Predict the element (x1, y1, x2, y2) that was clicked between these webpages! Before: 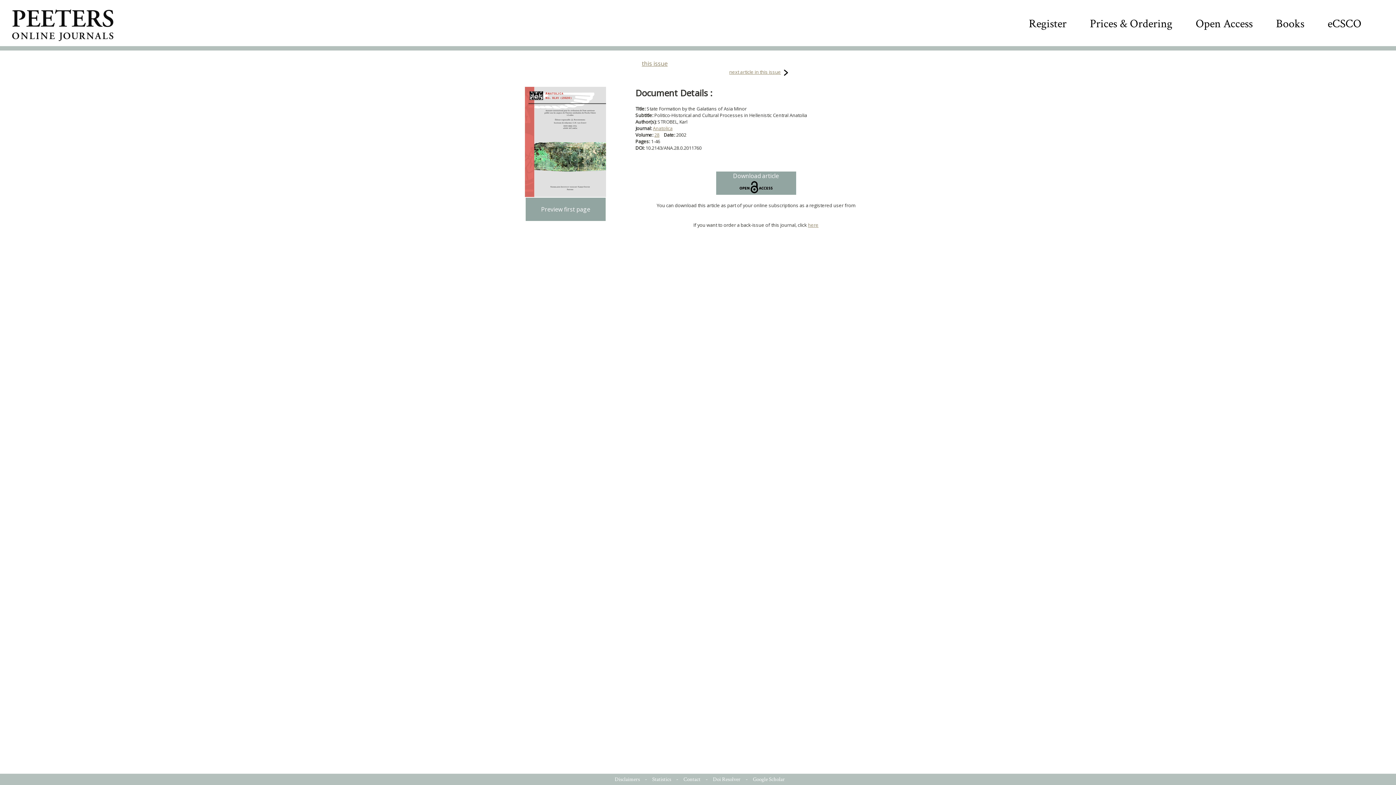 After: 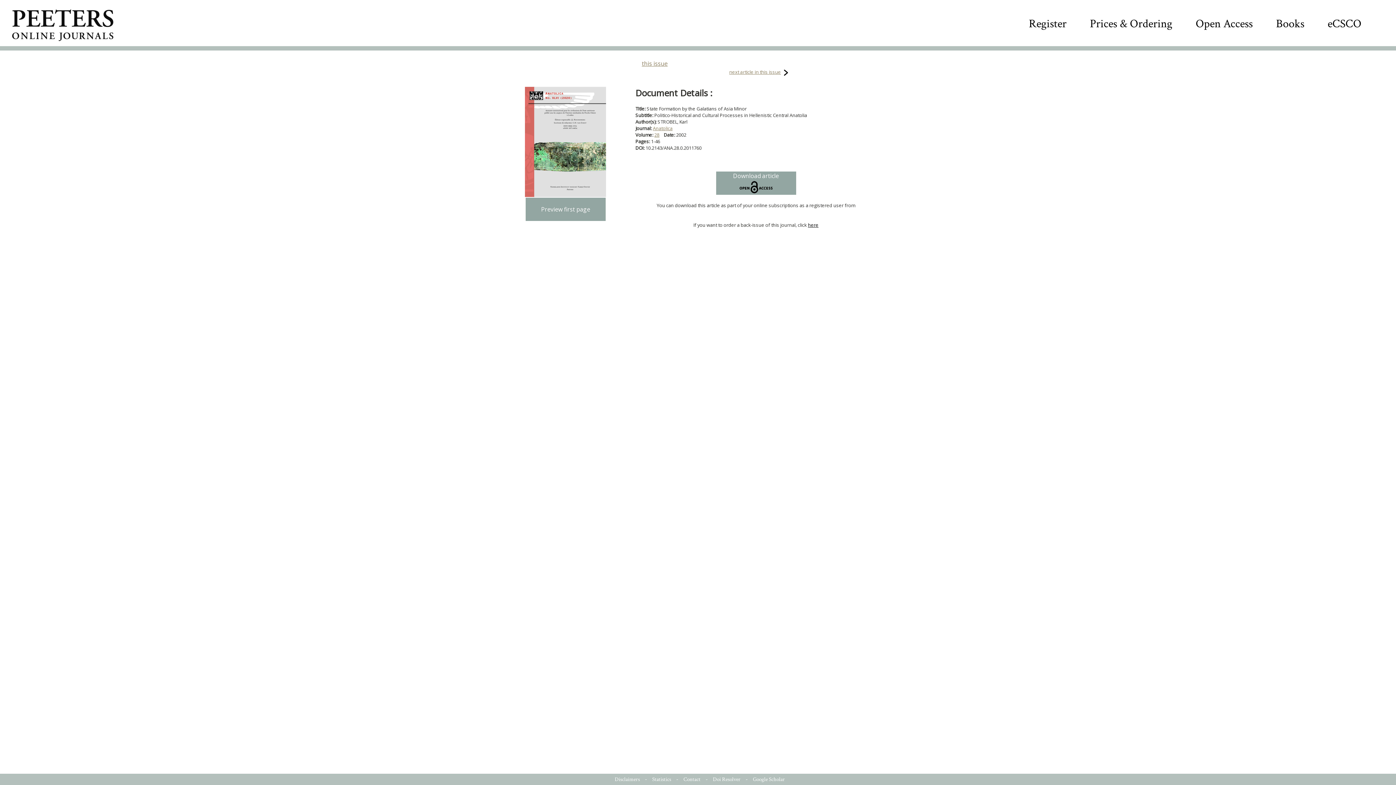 Action: label: here bbox: (808, 221, 818, 228)